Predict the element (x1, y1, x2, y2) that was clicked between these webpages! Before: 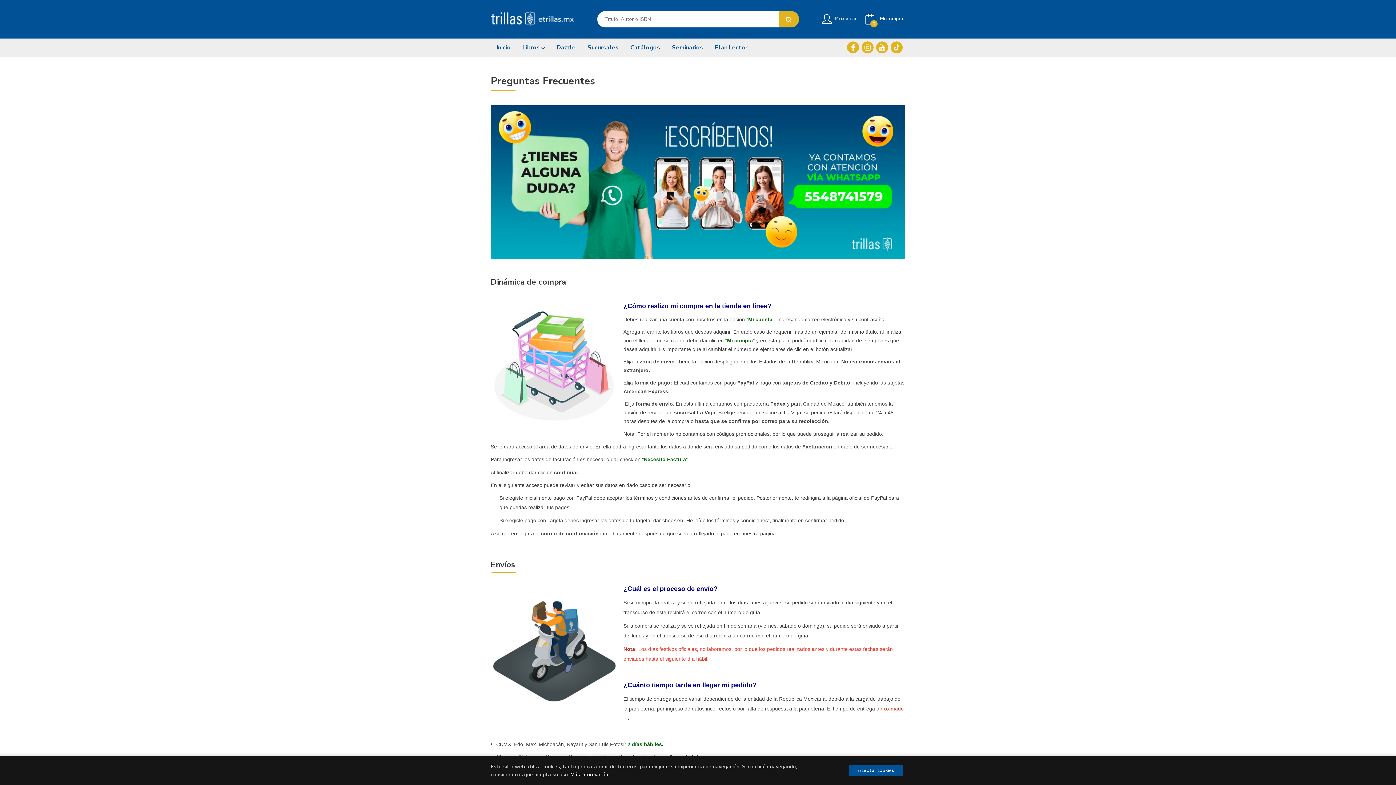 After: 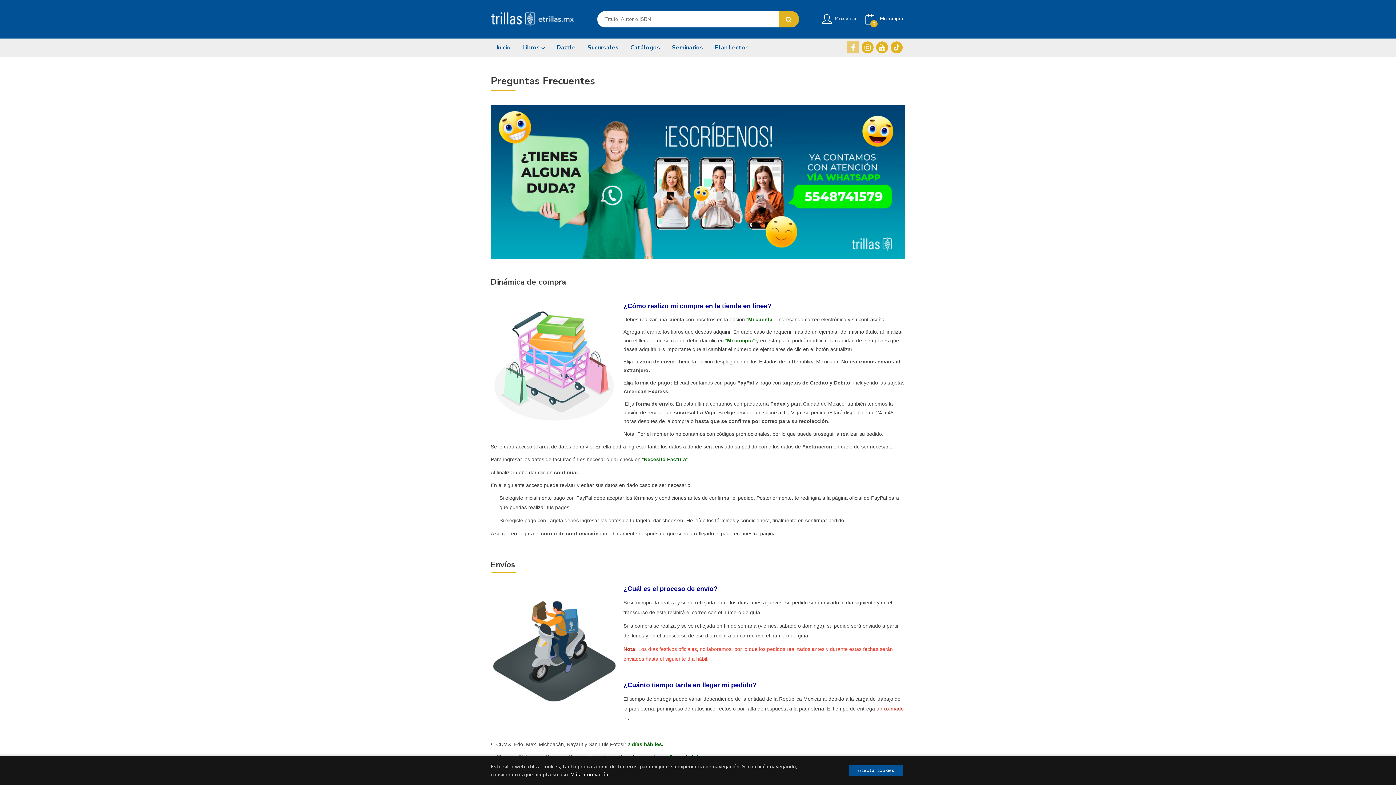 Action: bbox: (847, 41, 859, 53)